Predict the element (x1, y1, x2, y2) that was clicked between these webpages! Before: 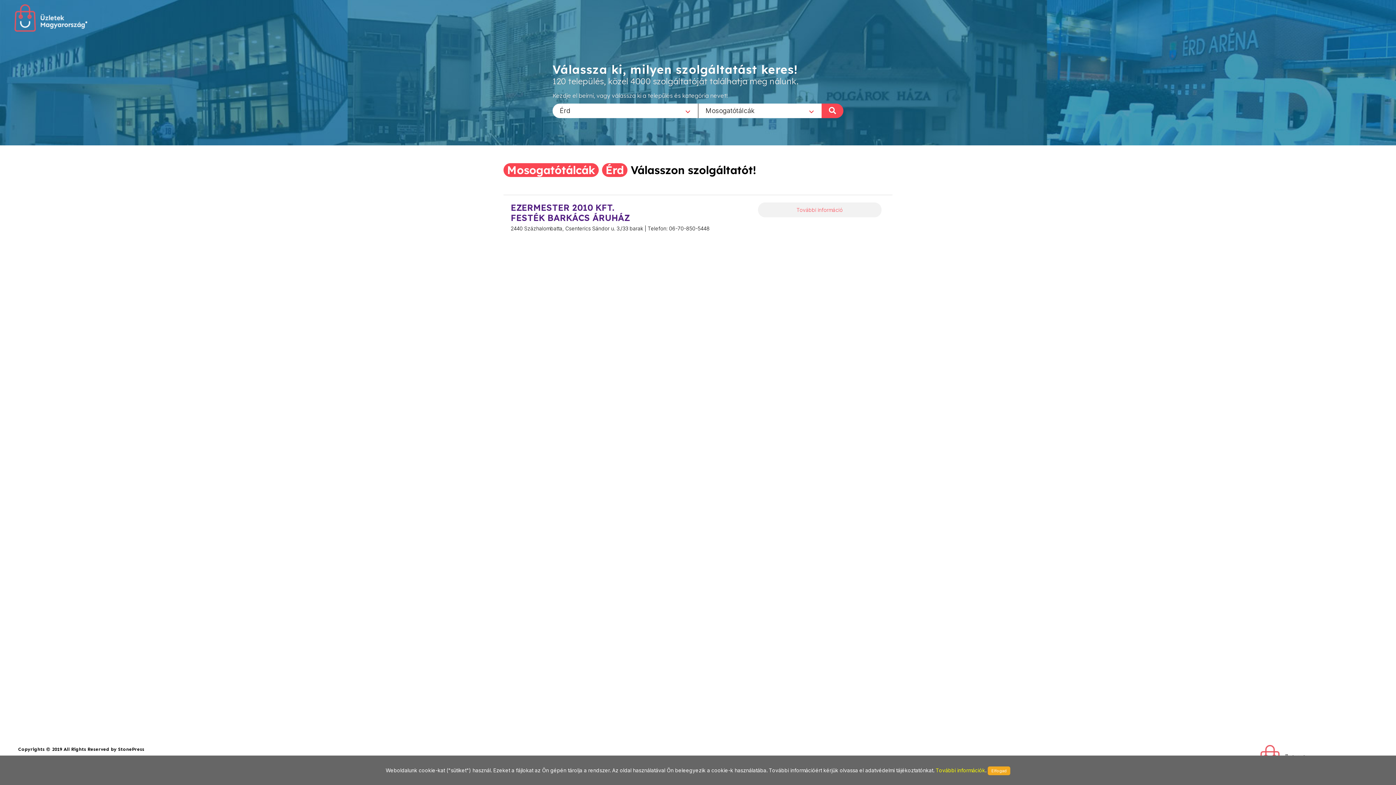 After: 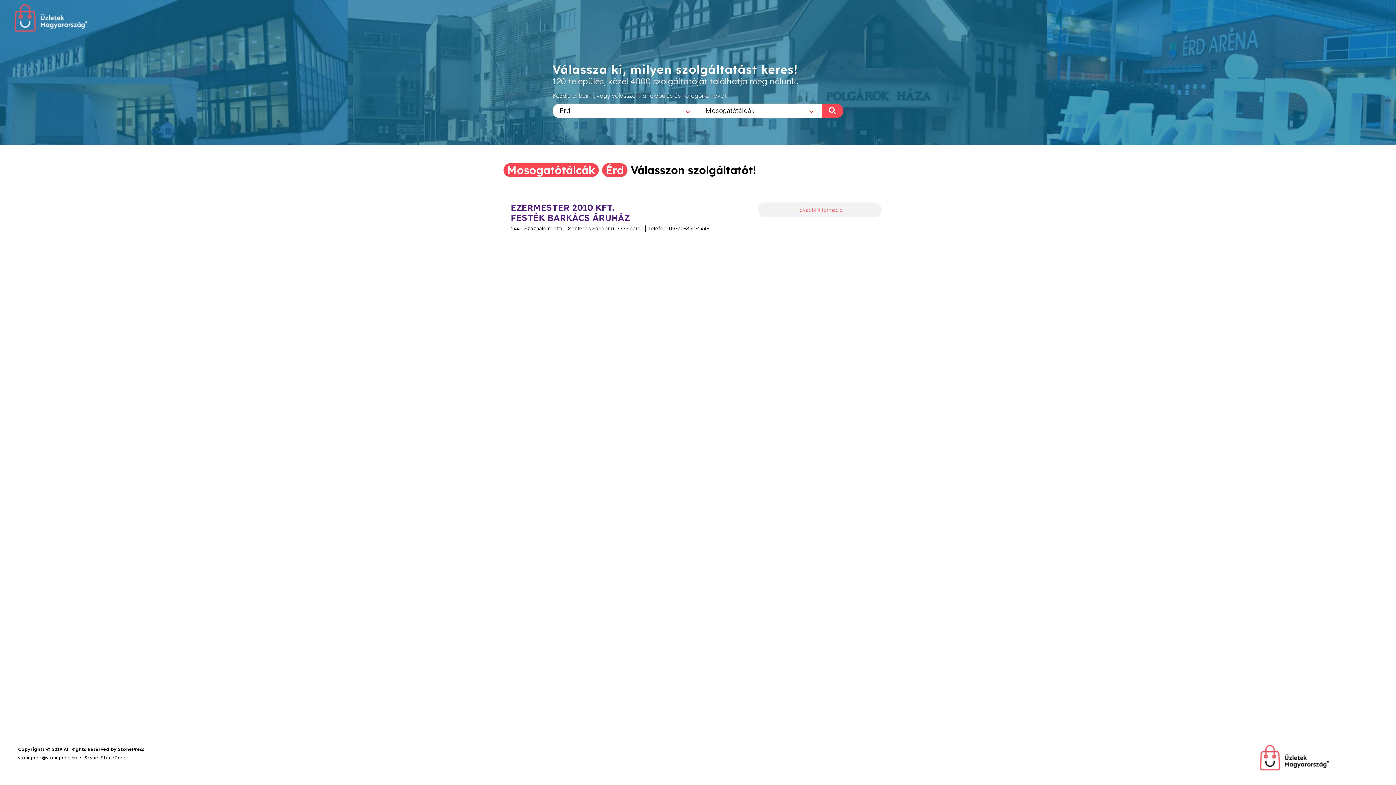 Action: bbox: (988, 766, 1010, 775) label: Elfogad